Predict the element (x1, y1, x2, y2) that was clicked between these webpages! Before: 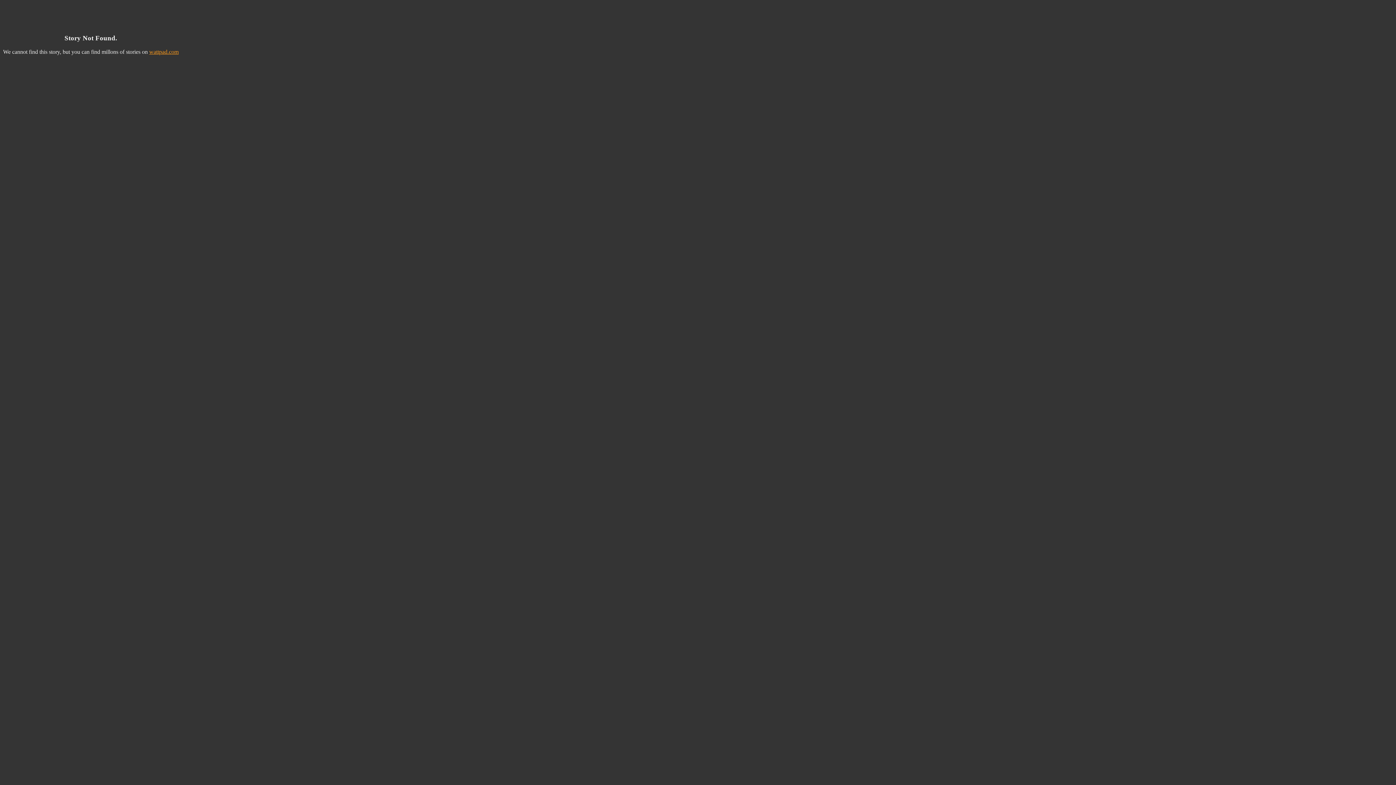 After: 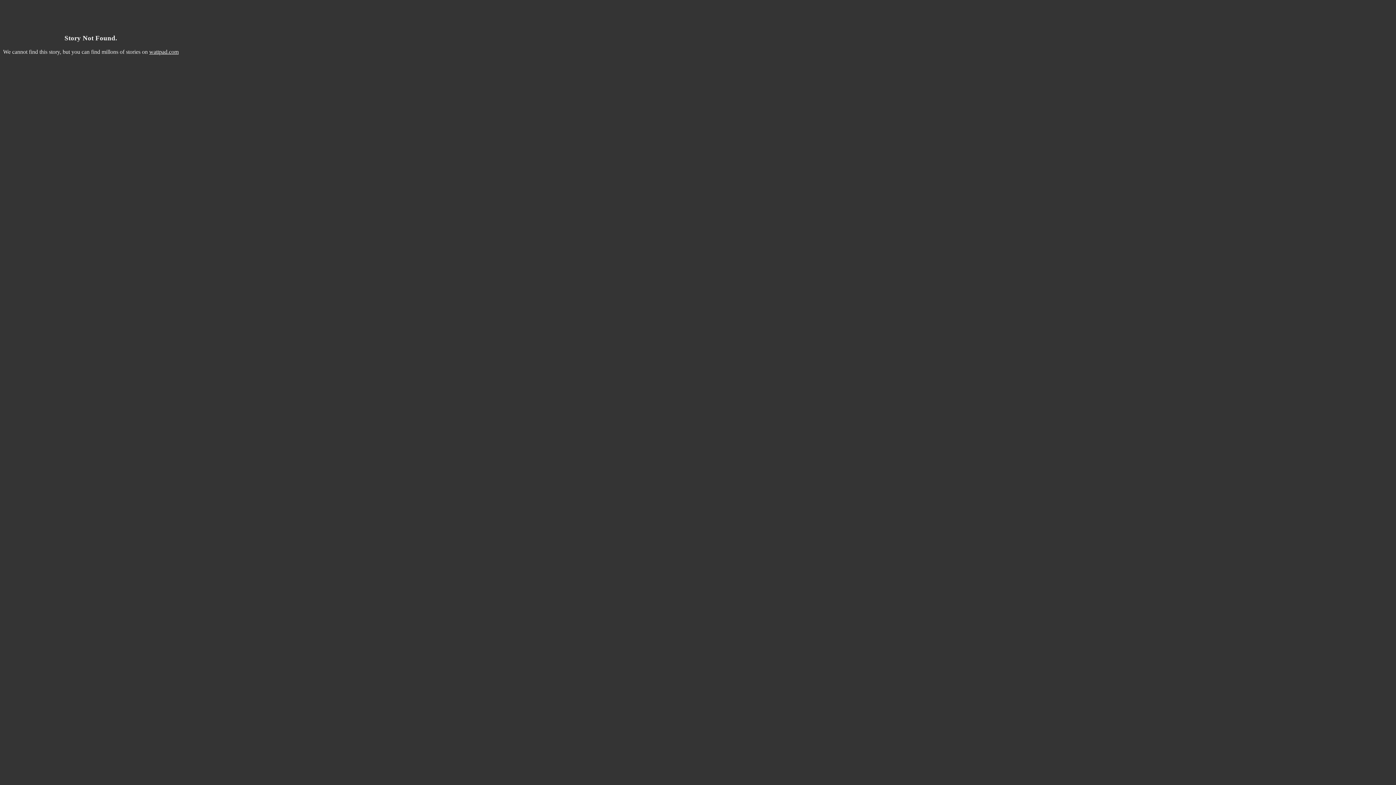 Action: bbox: (149, 48, 178, 55) label: wattpad.com